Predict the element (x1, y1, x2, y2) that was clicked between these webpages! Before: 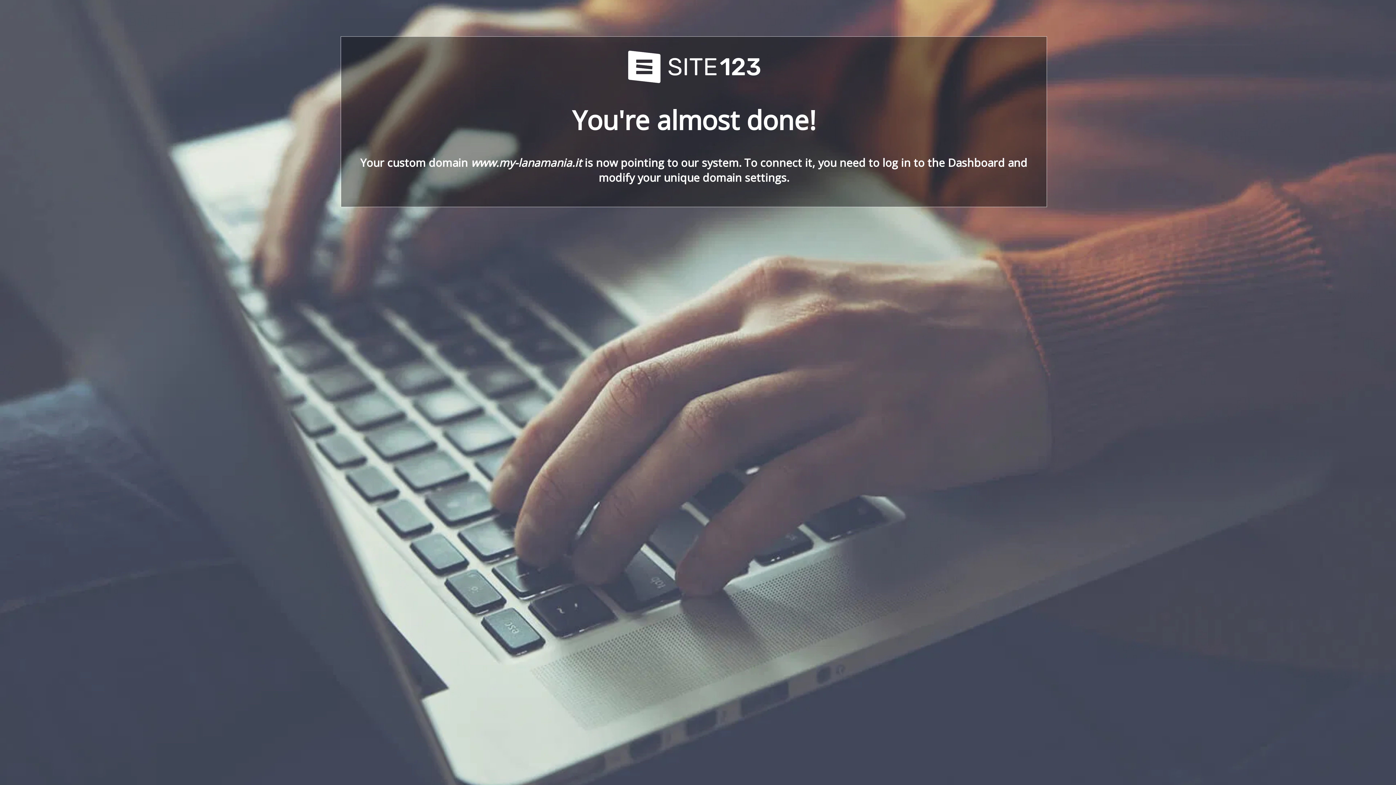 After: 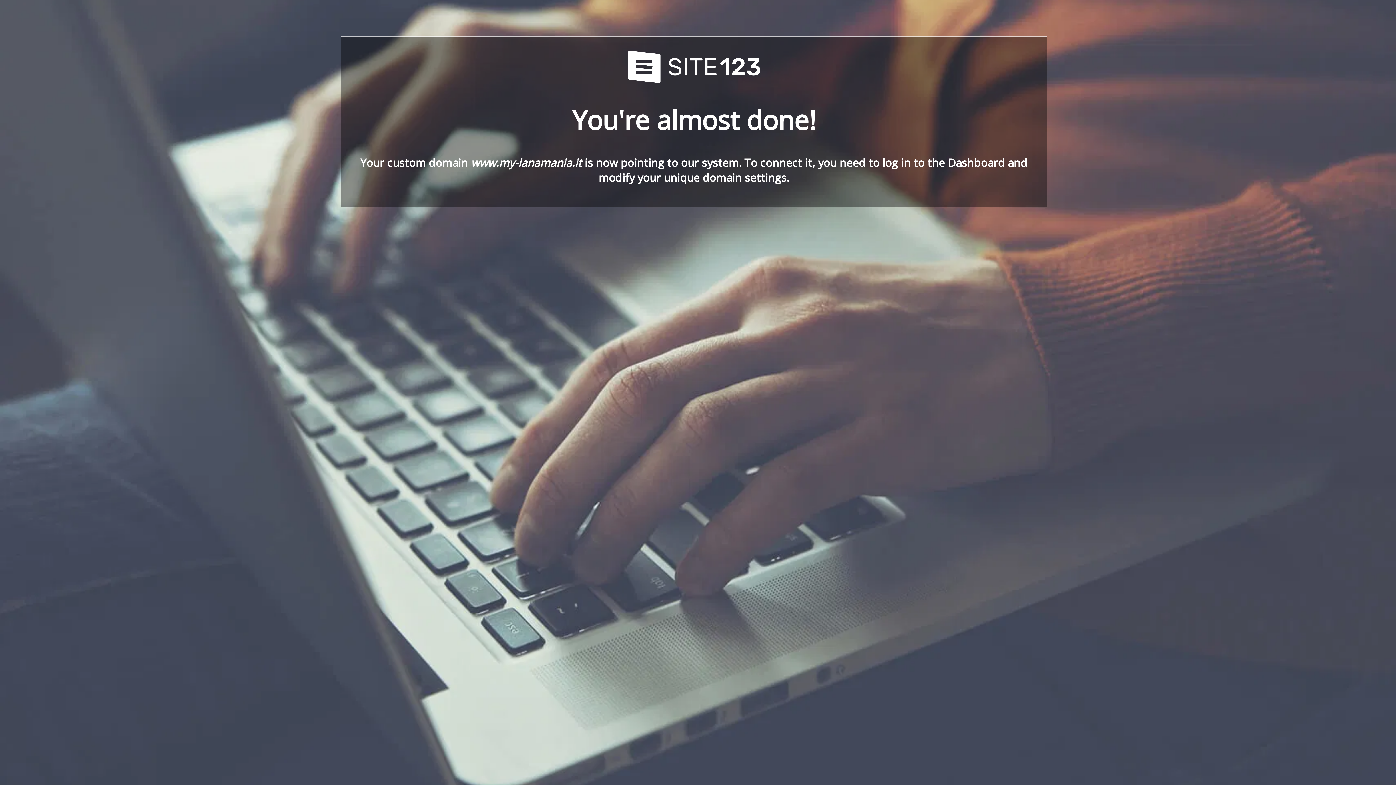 Action: bbox: (621, 78, 766, 86)